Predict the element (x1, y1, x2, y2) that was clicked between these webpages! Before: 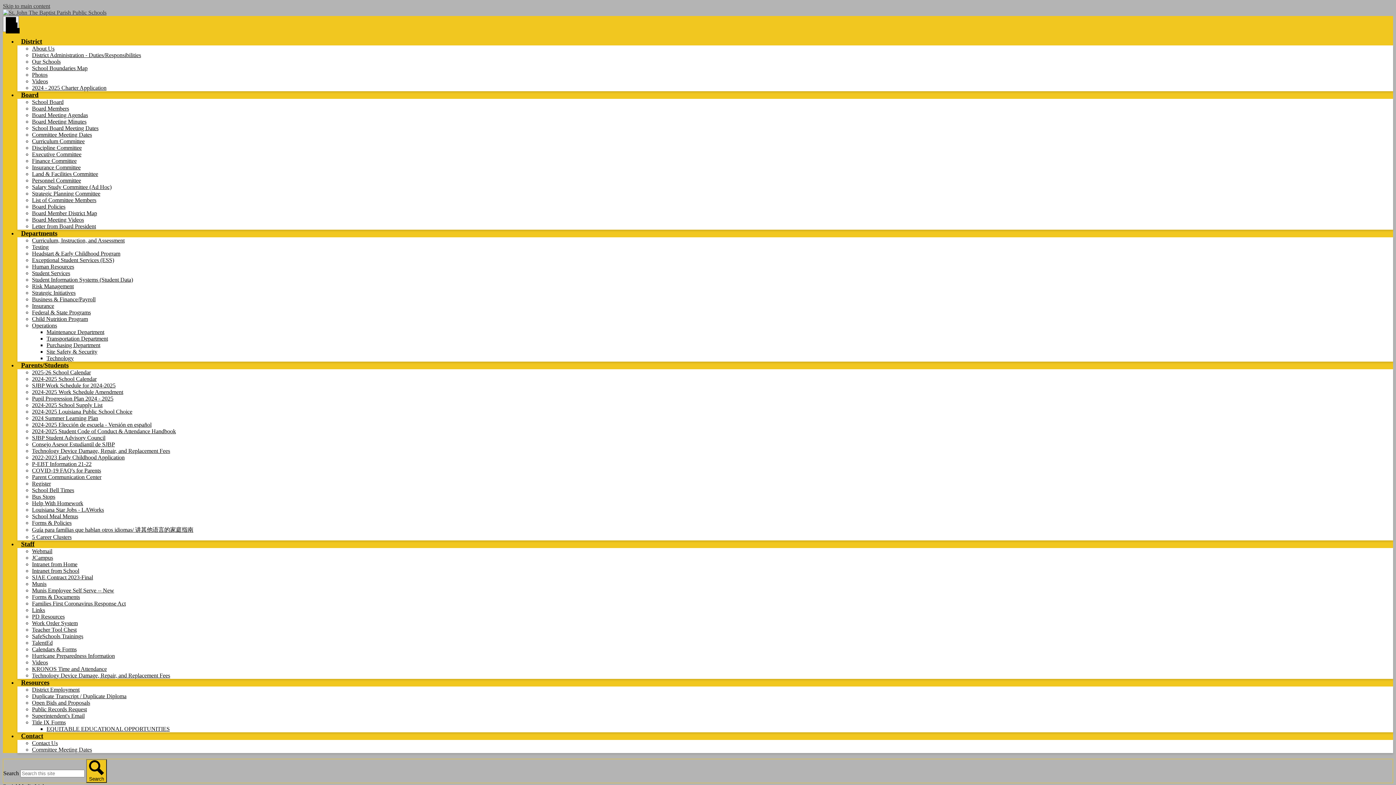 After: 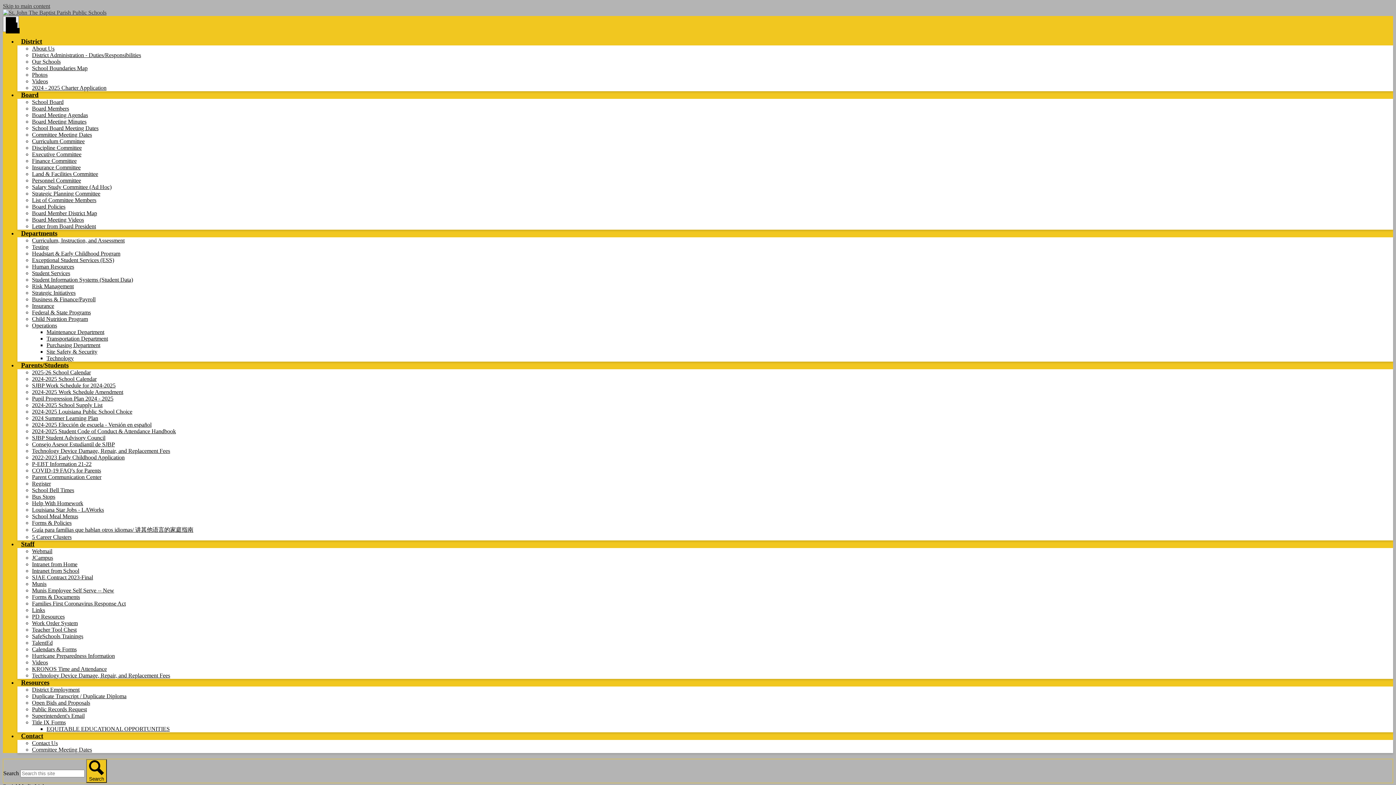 Action: bbox: (32, 237, 124, 243) label: Curriculum, Instruction, and Assessment